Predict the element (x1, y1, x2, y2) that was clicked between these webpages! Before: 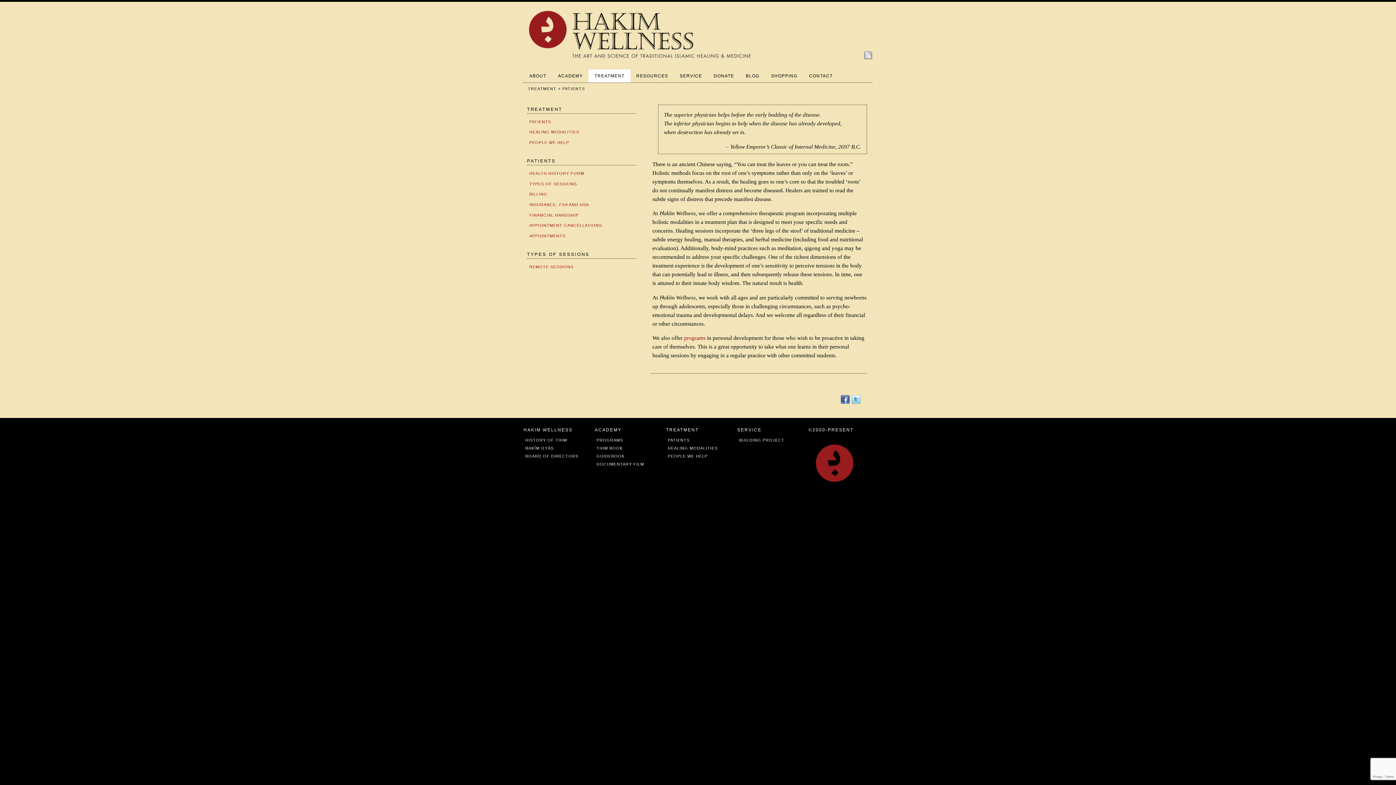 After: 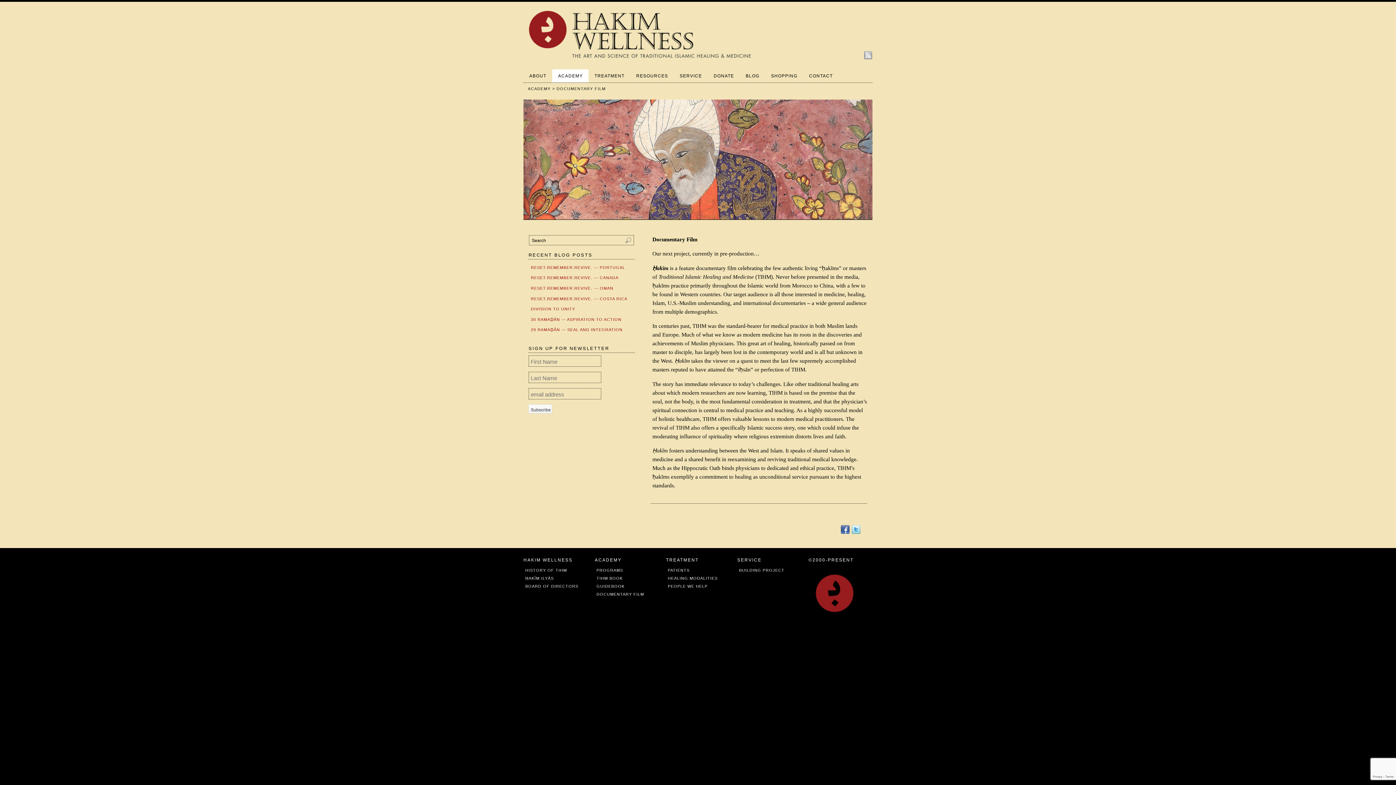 Action: bbox: (596, 462, 644, 466) label: DOCUMENTARY FILM